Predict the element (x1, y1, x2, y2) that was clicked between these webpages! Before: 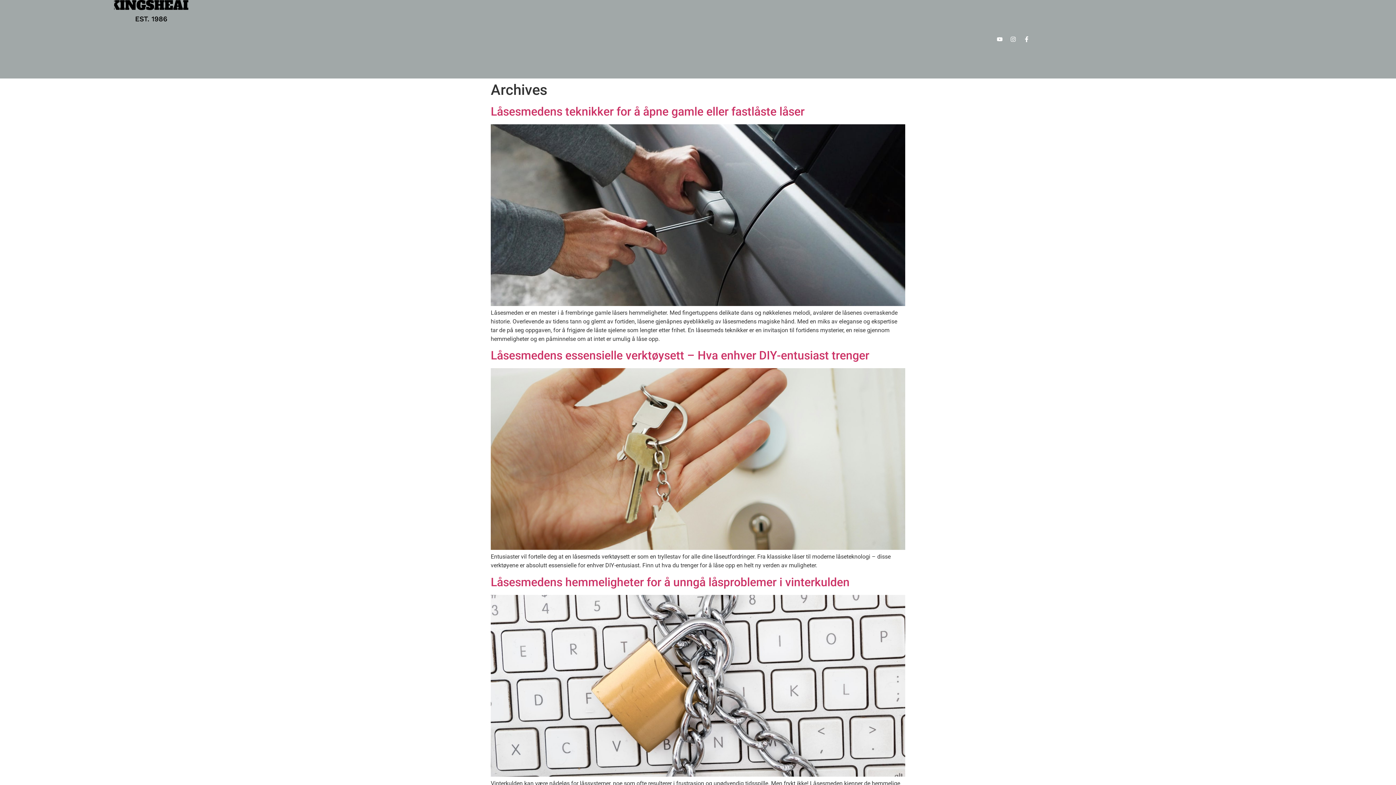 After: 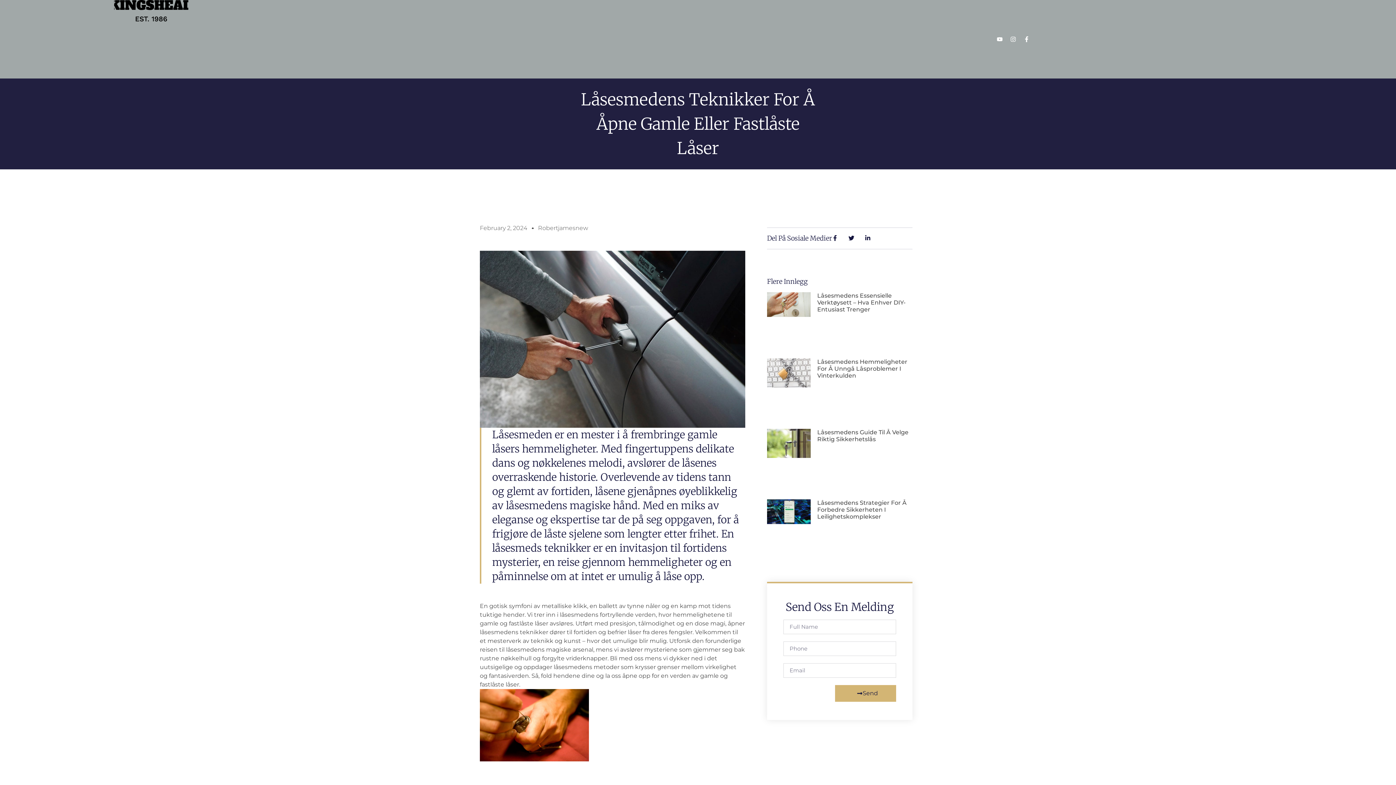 Action: bbox: (490, 104, 804, 118) label: Låsesmedens teknikker for å åpne gamle eller fastlåste låser